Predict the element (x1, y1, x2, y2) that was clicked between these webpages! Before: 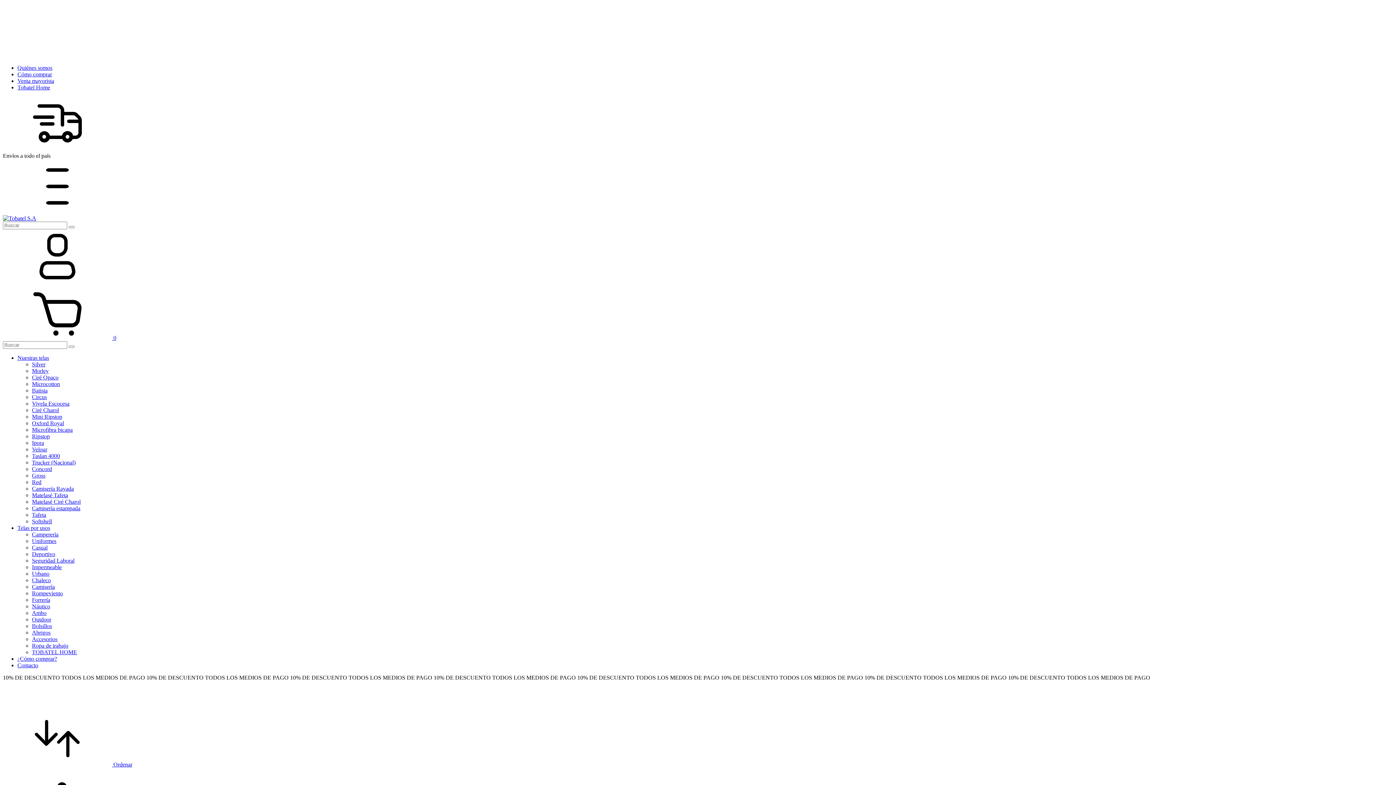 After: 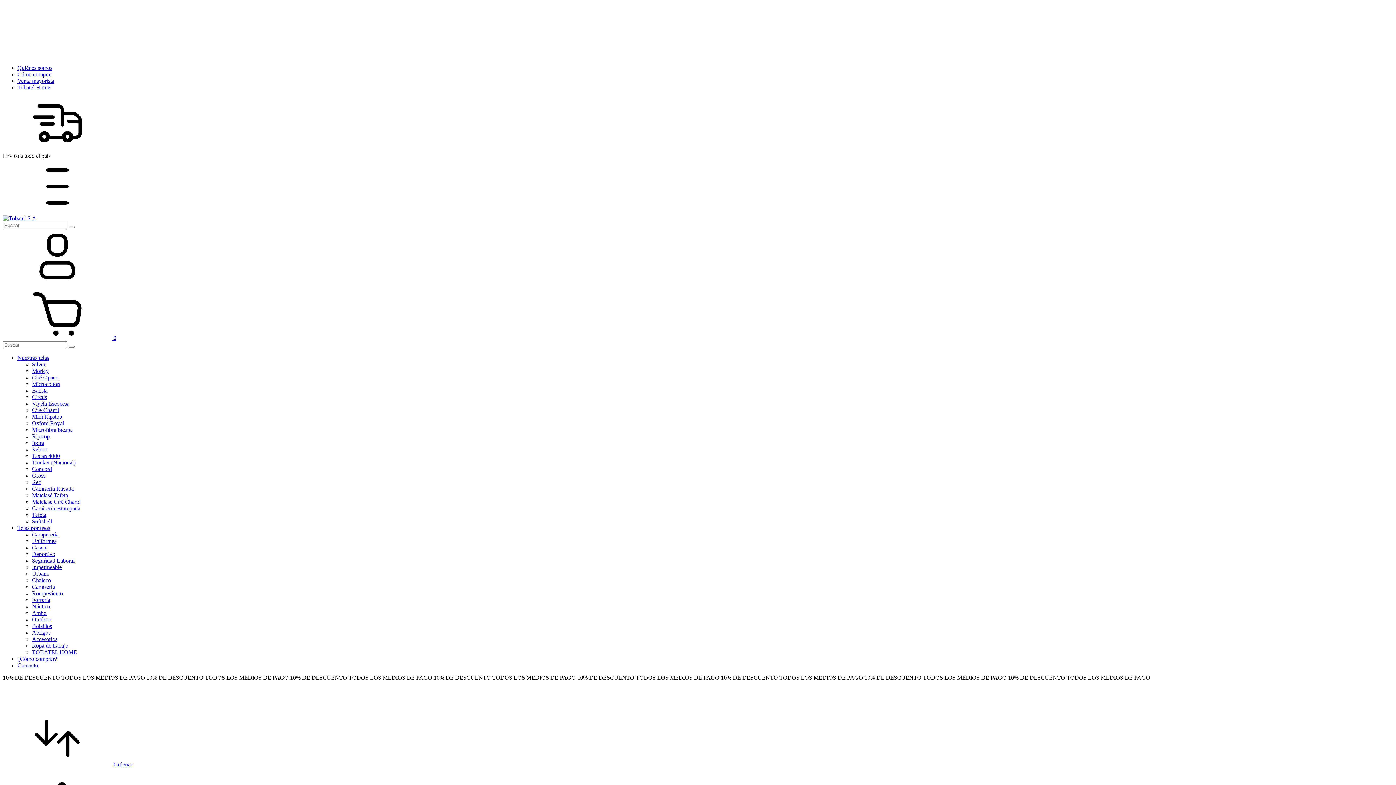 Action: label: Red bbox: (32, 479, 41, 485)